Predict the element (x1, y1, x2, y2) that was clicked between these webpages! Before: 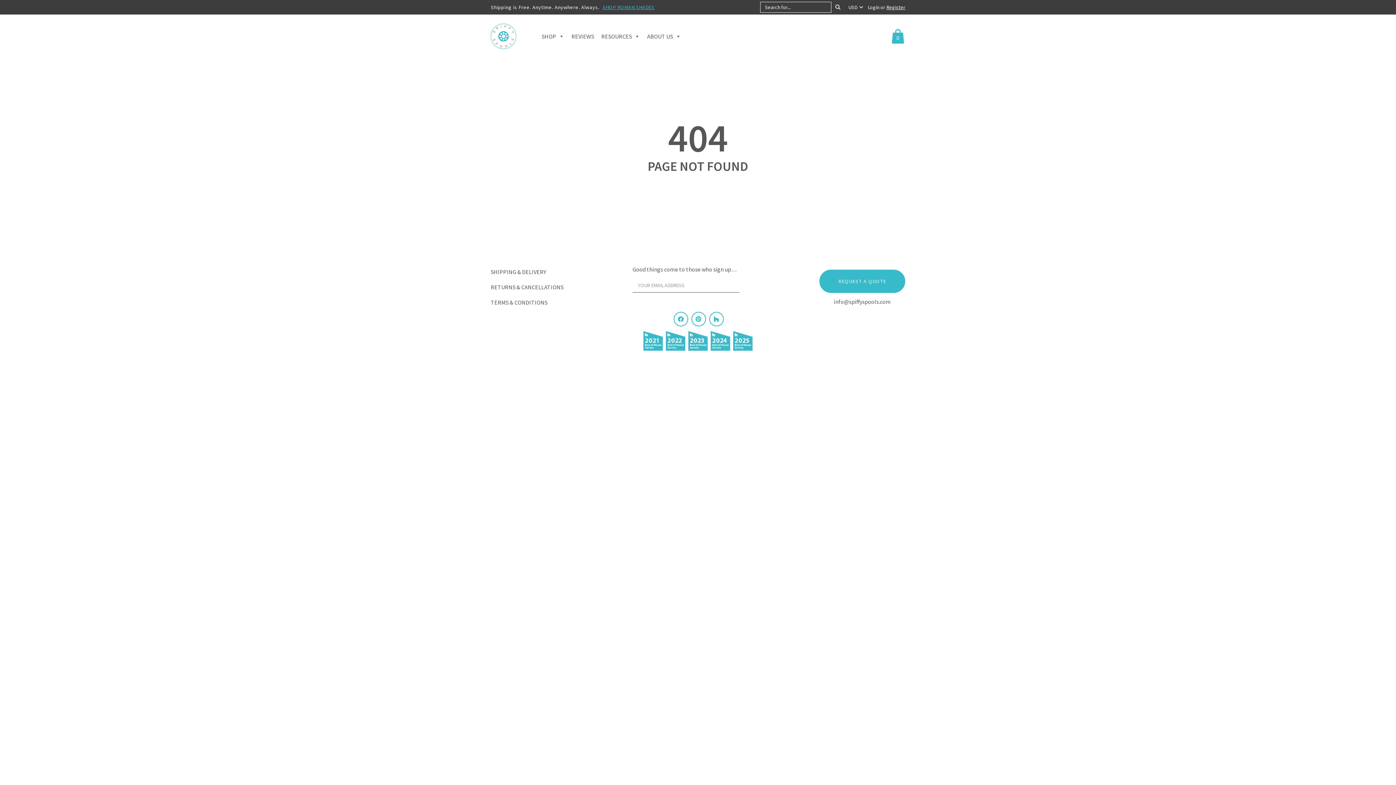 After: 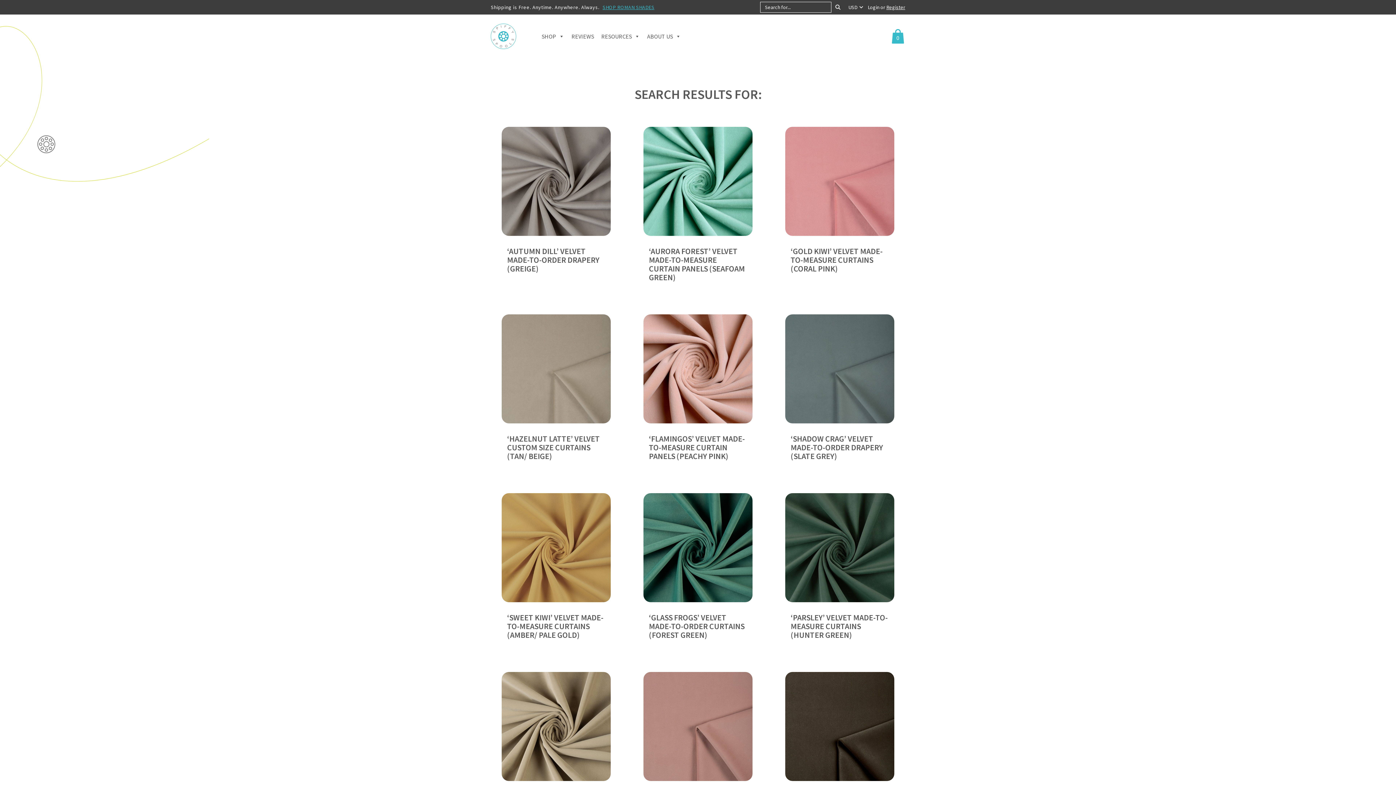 Action: bbox: (834, 2, 842, 12) label: Search